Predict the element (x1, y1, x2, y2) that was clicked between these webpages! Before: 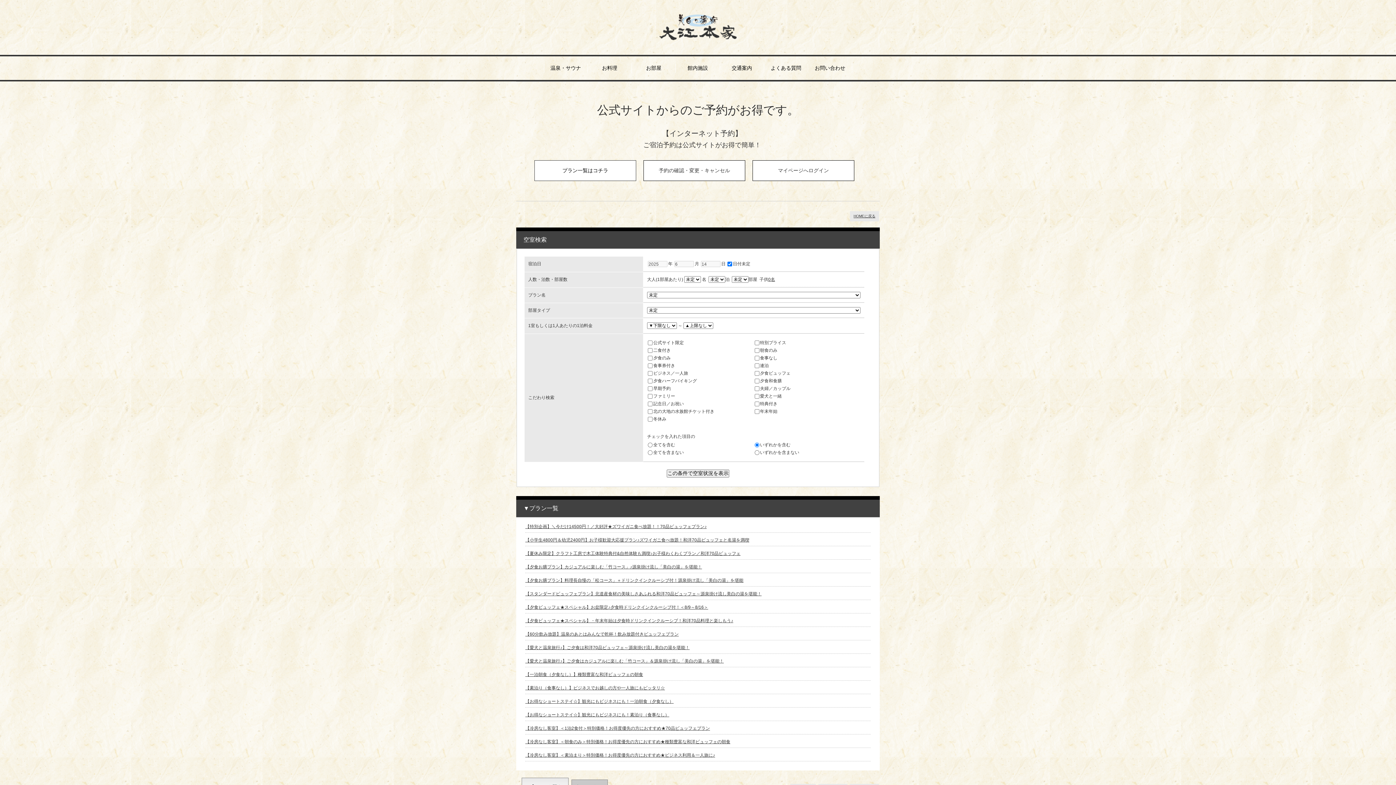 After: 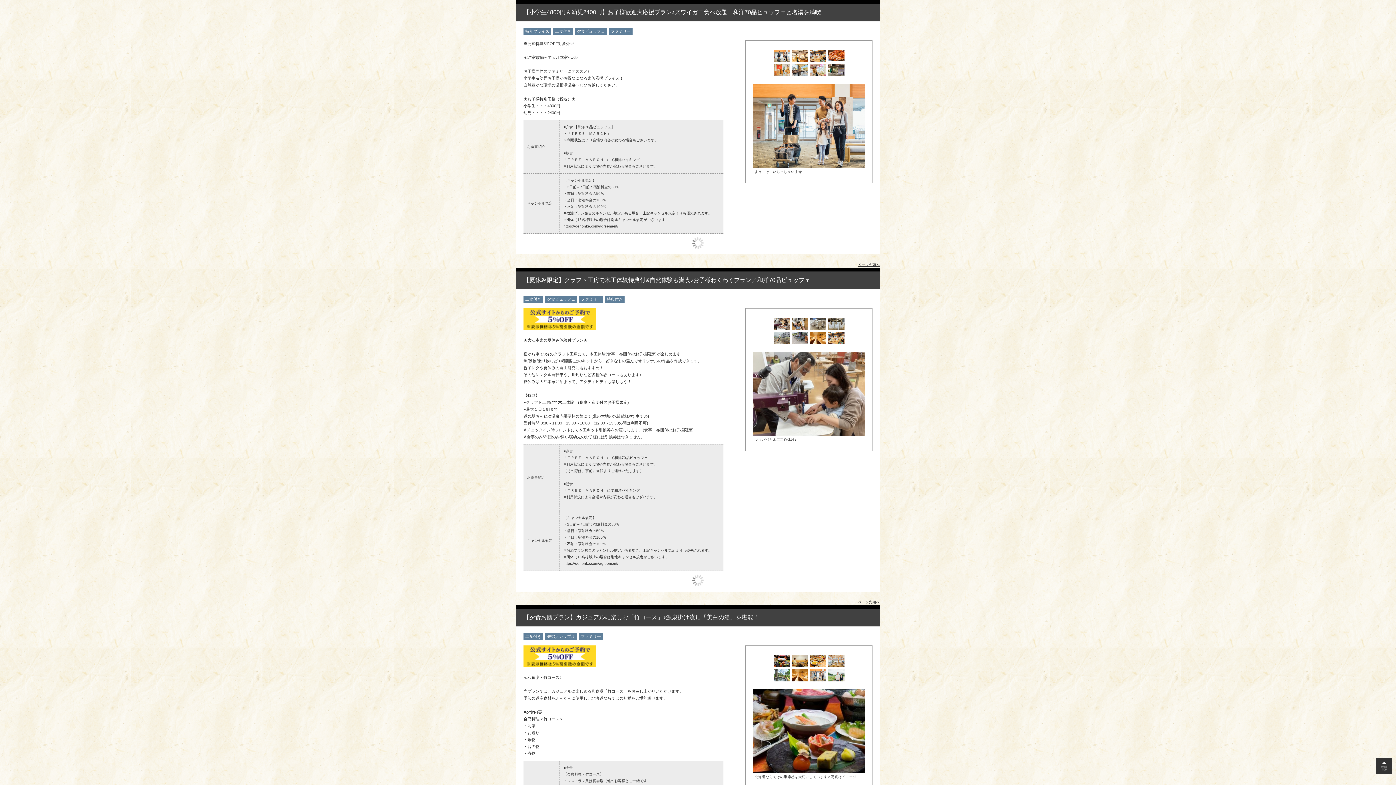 Action: bbox: (525, 537, 749, 542) label: 【小学生4800円＆幼児2400円】お子様歓迎大応援プラン♪ズワイガニ食べ放題！和洋70品ビュッフェと名湯を満喫